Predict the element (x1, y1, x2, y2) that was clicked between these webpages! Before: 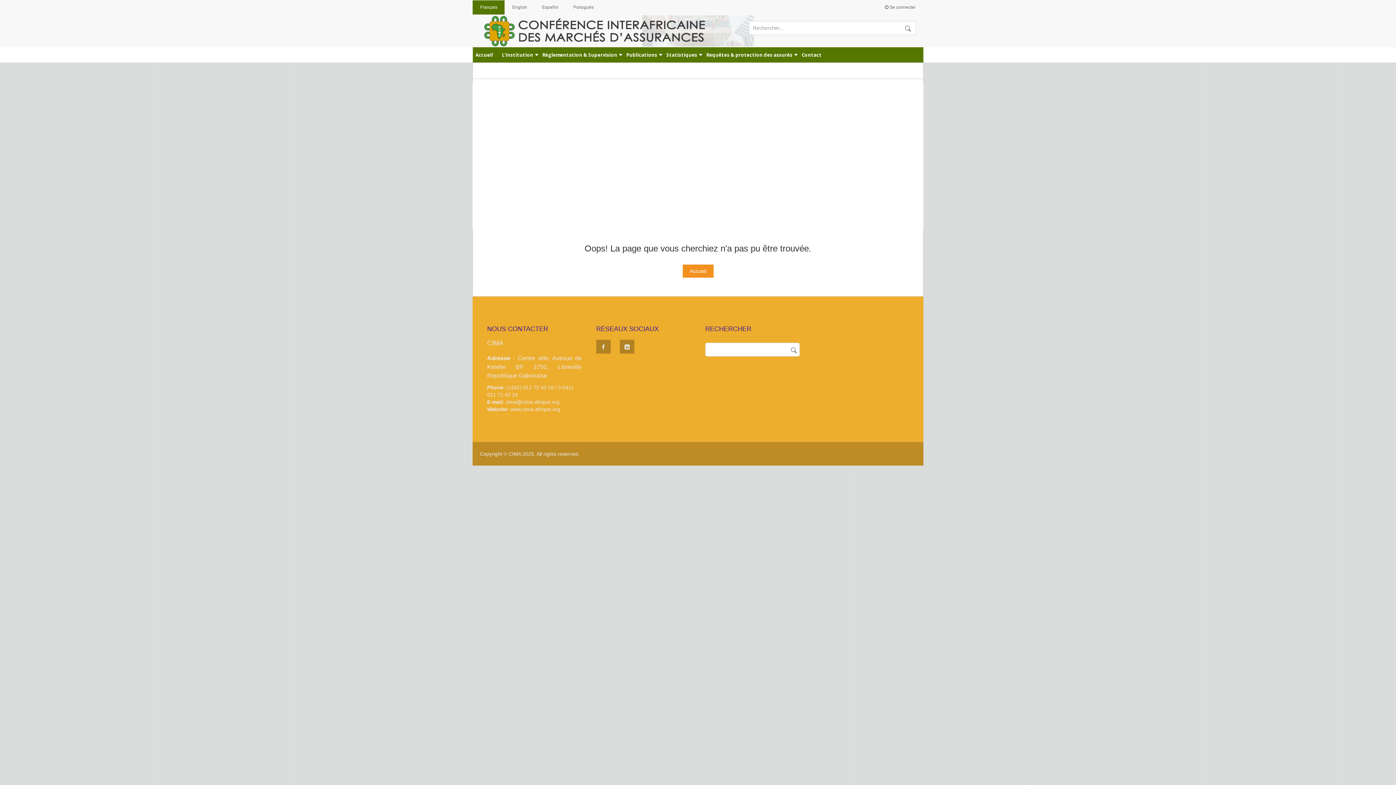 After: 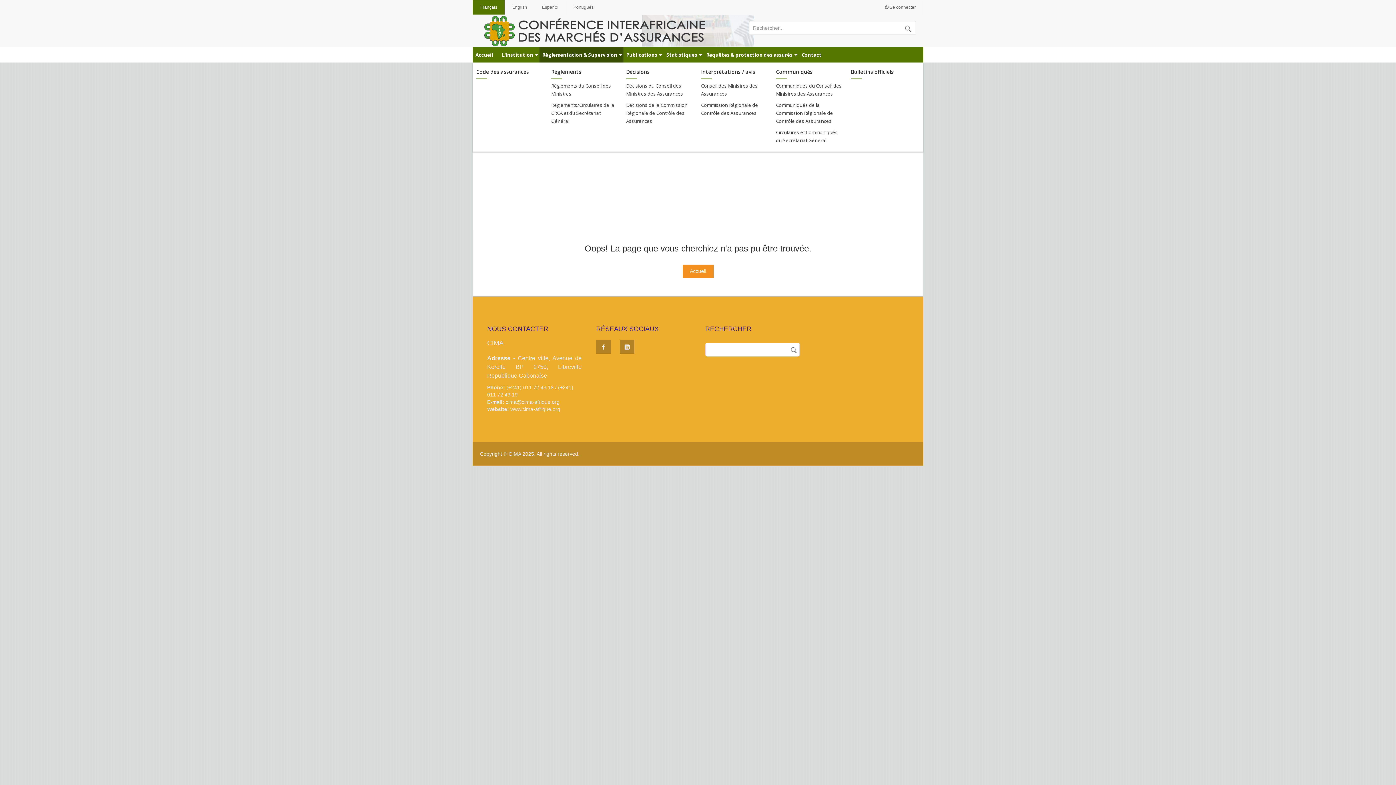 Action: label: Règlementation & Supervision bbox: (539, 47, 623, 62)